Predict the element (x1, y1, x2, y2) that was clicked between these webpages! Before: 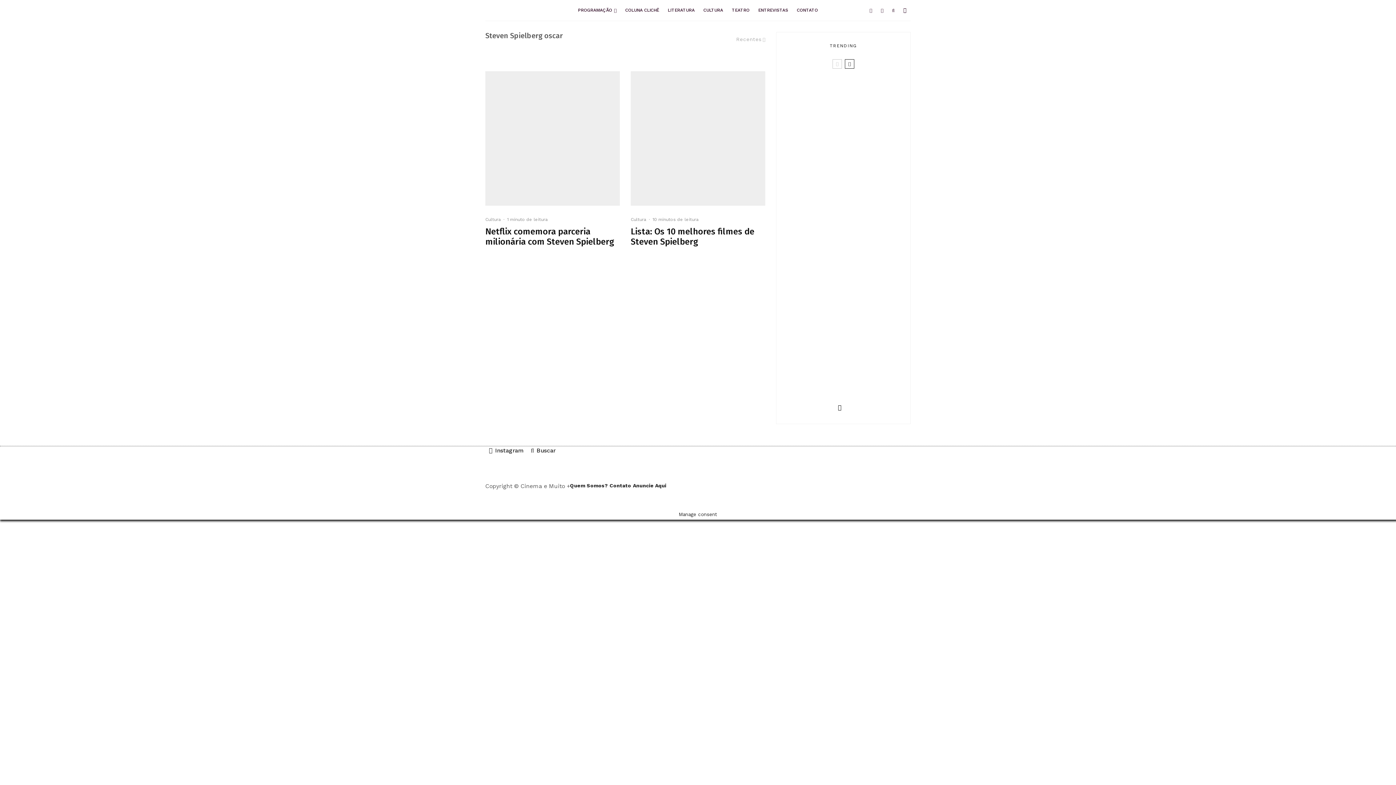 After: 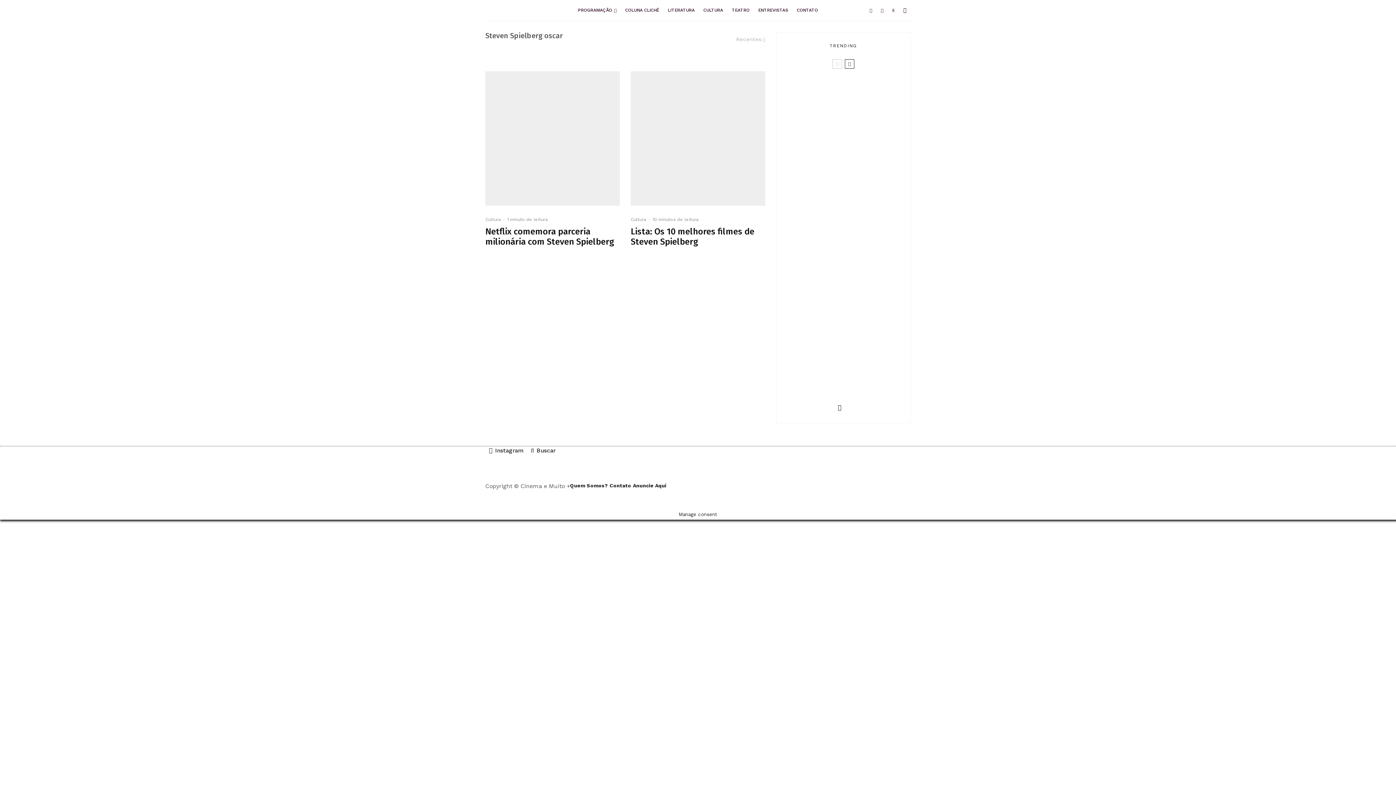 Action: label: Instagram bbox: (876, 0, 888, 20)